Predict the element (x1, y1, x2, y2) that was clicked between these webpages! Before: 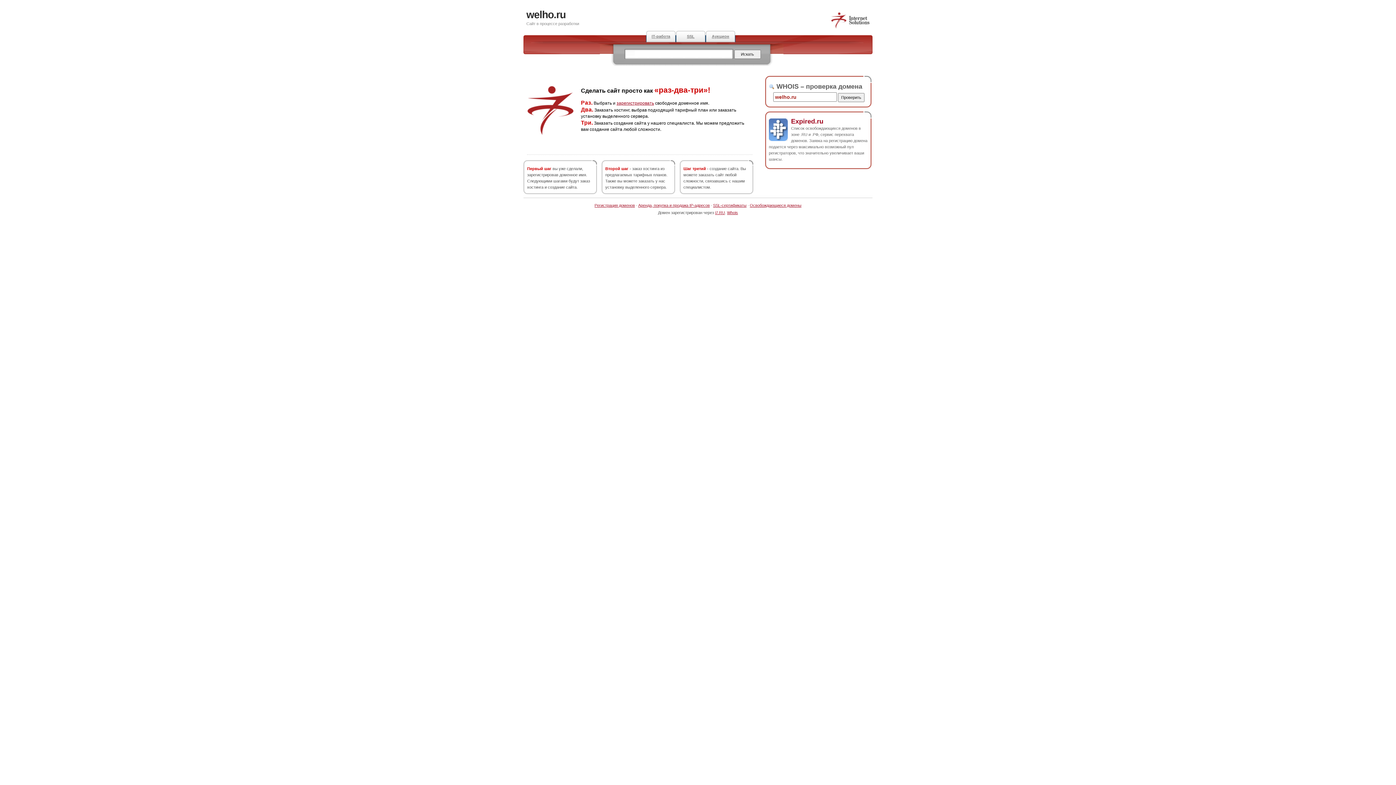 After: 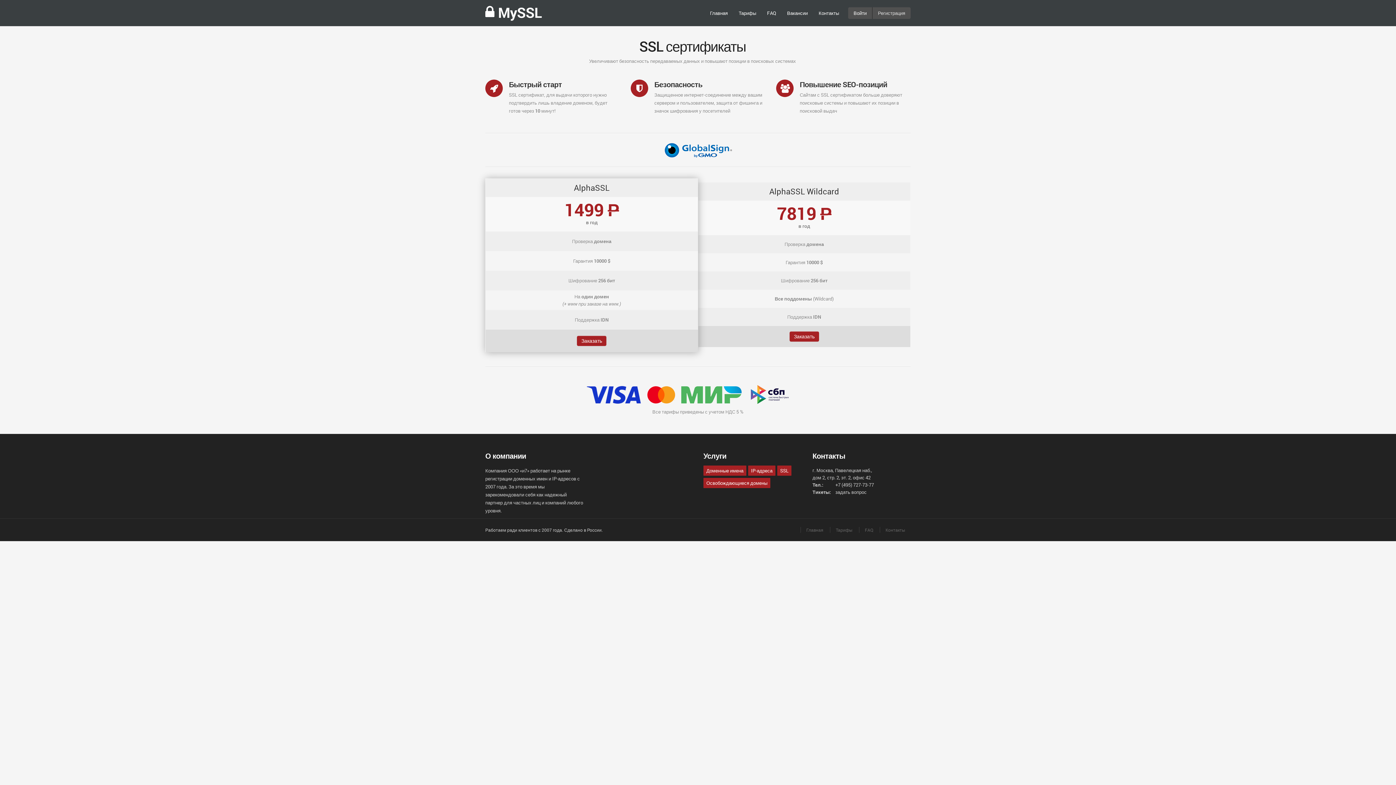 Action: label: SSL bbox: (676, 30, 705, 42)